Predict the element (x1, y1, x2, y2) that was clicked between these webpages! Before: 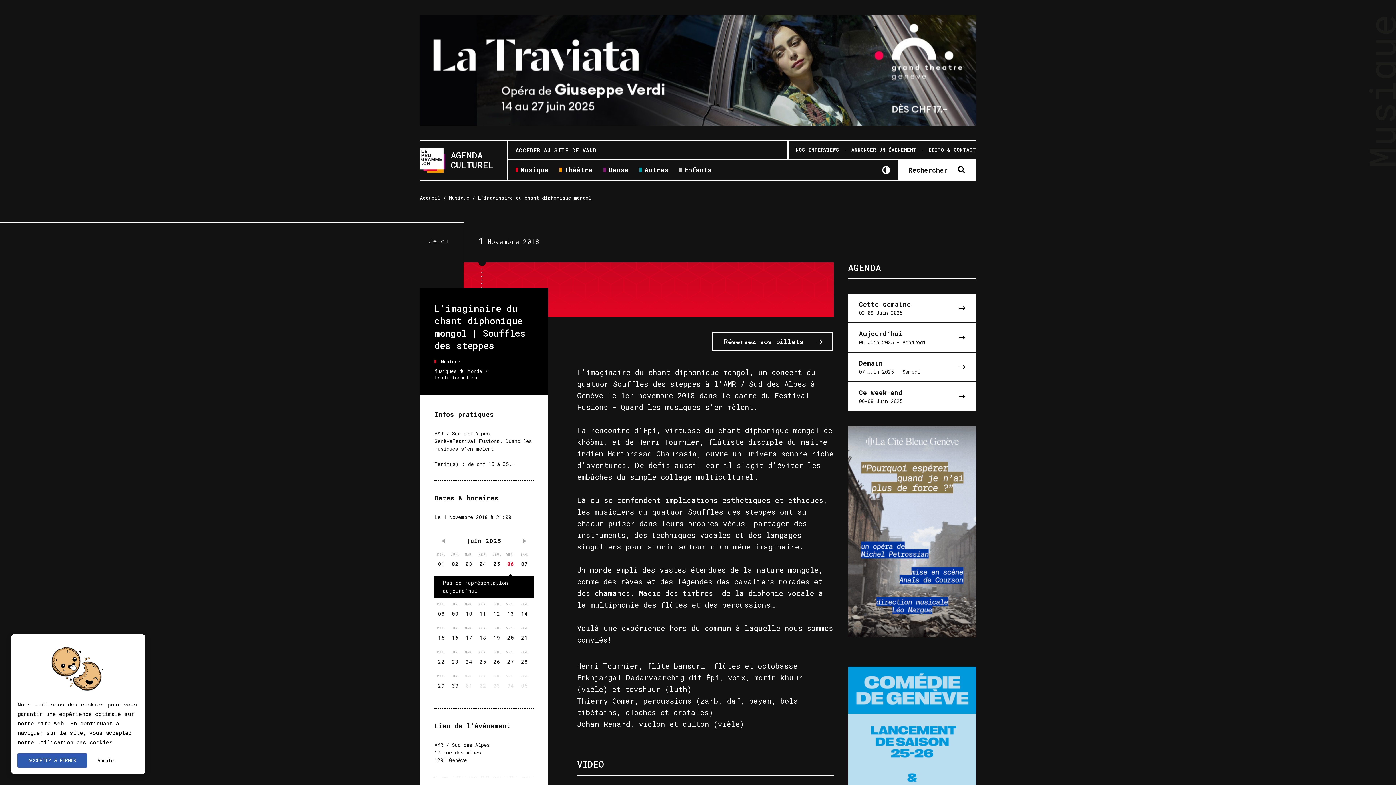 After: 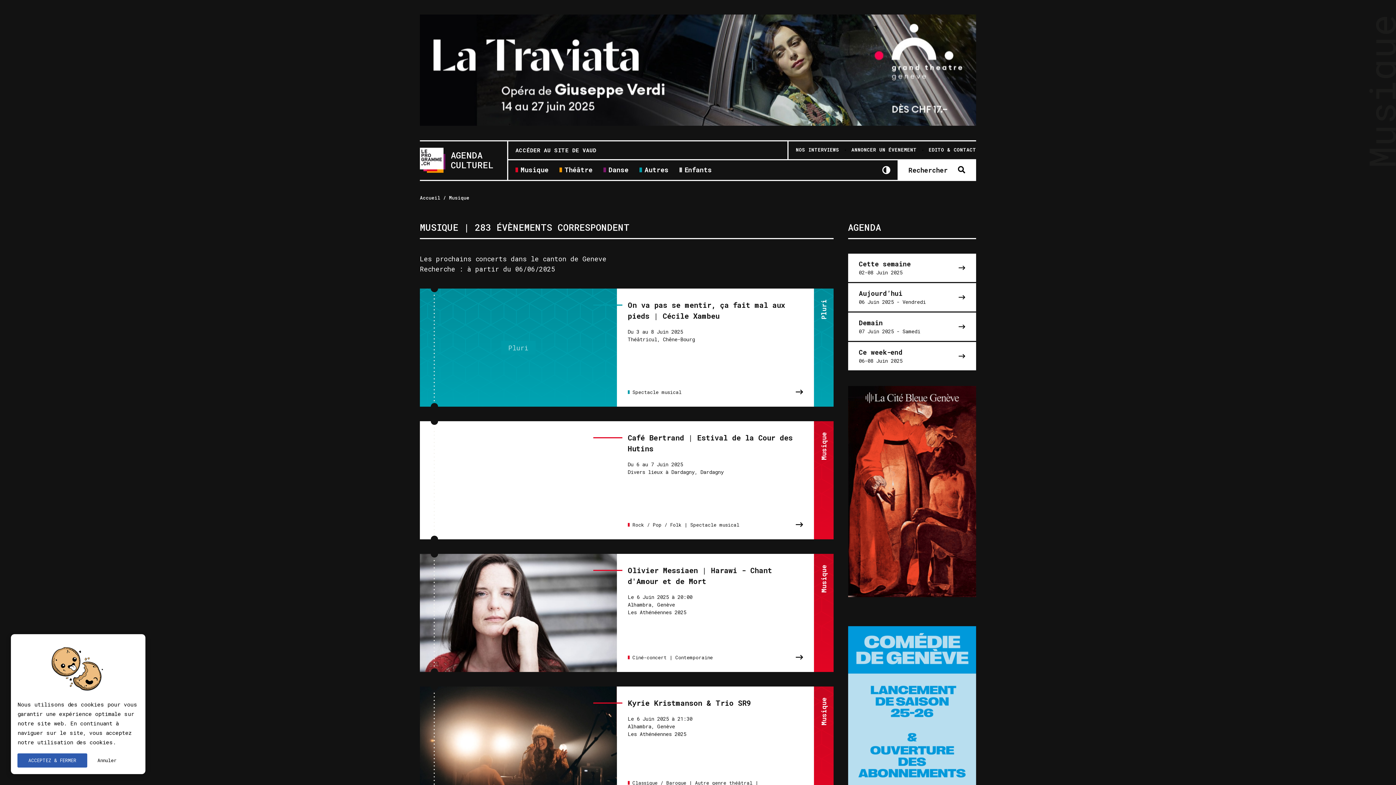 Action: label: Musique bbox: (515, 166, 548, 175)